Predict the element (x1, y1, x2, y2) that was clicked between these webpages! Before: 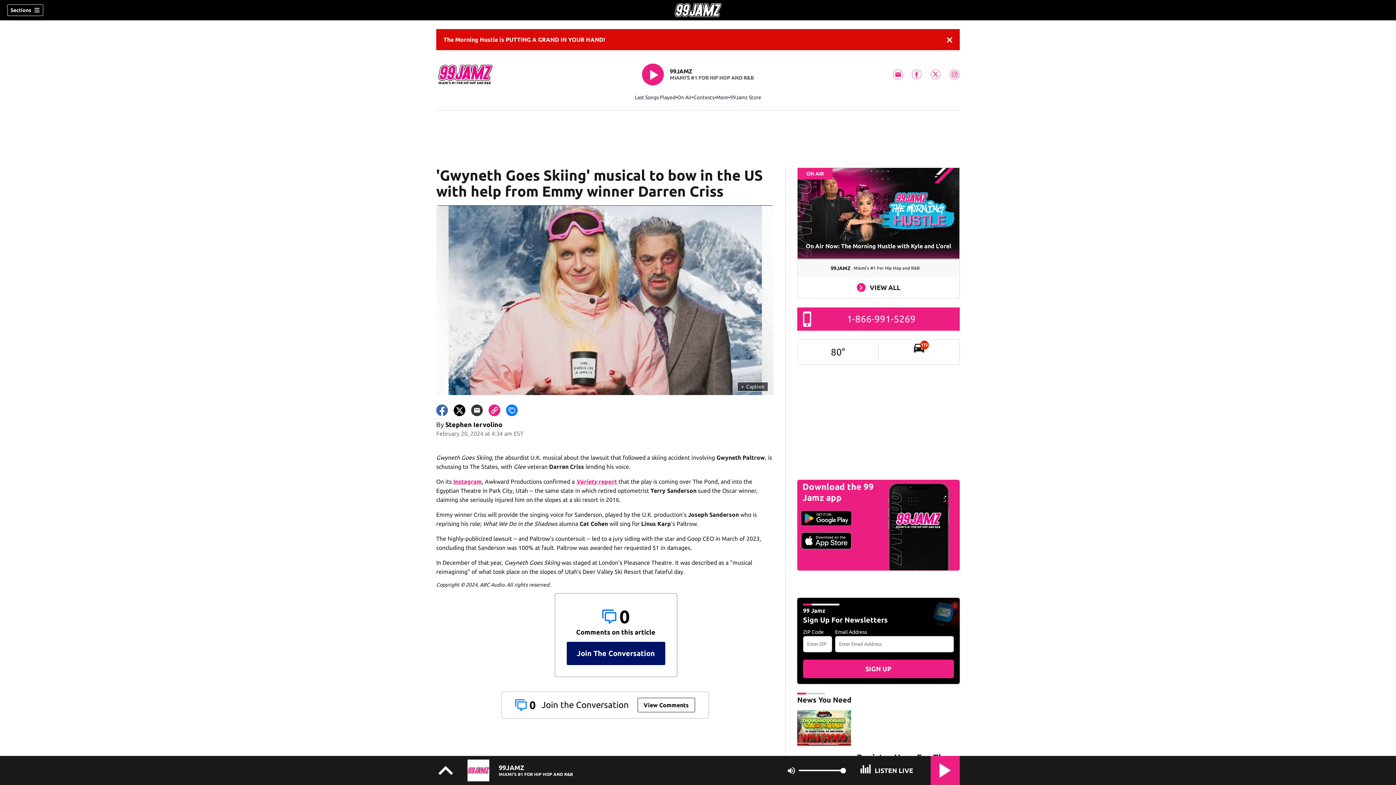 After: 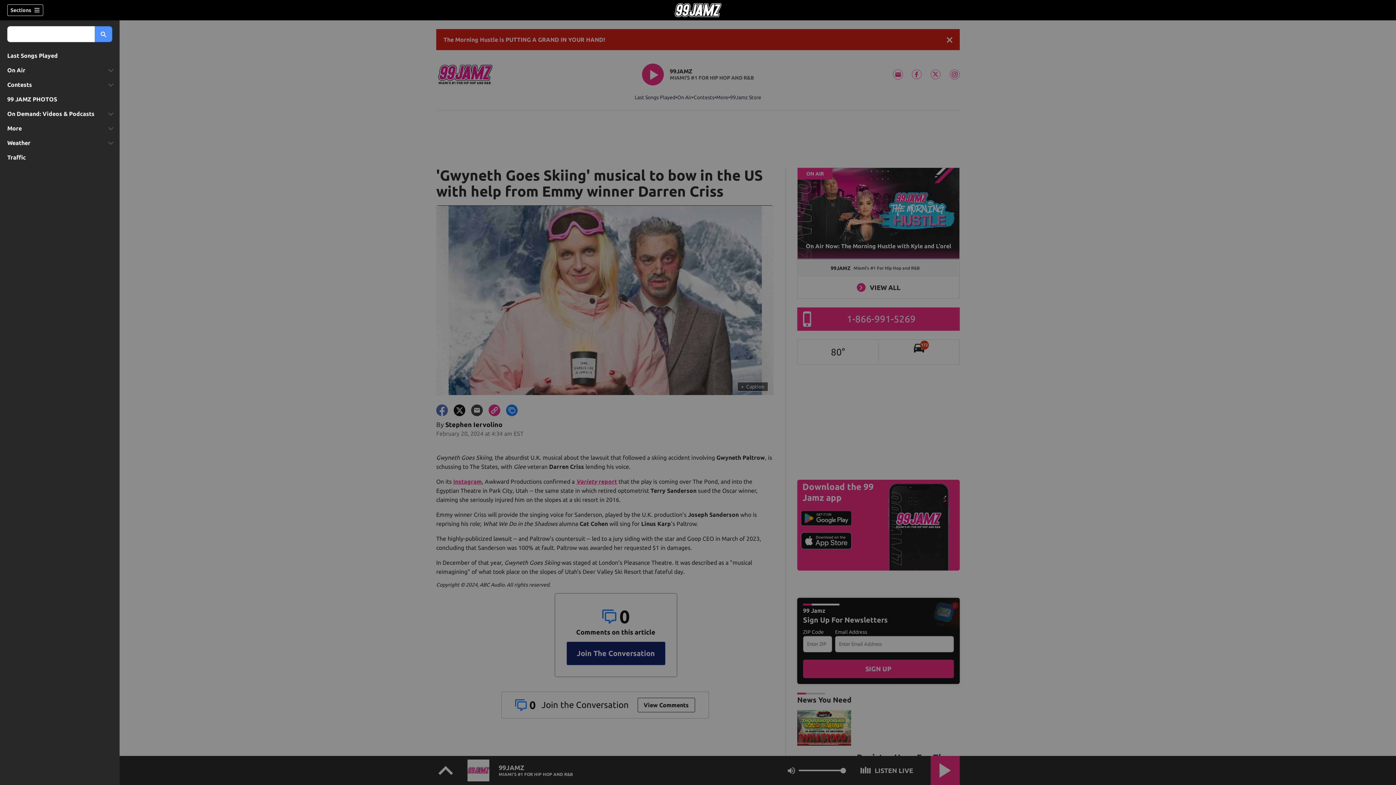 Action: bbox: (7, 4, 43, 16) label: Sections